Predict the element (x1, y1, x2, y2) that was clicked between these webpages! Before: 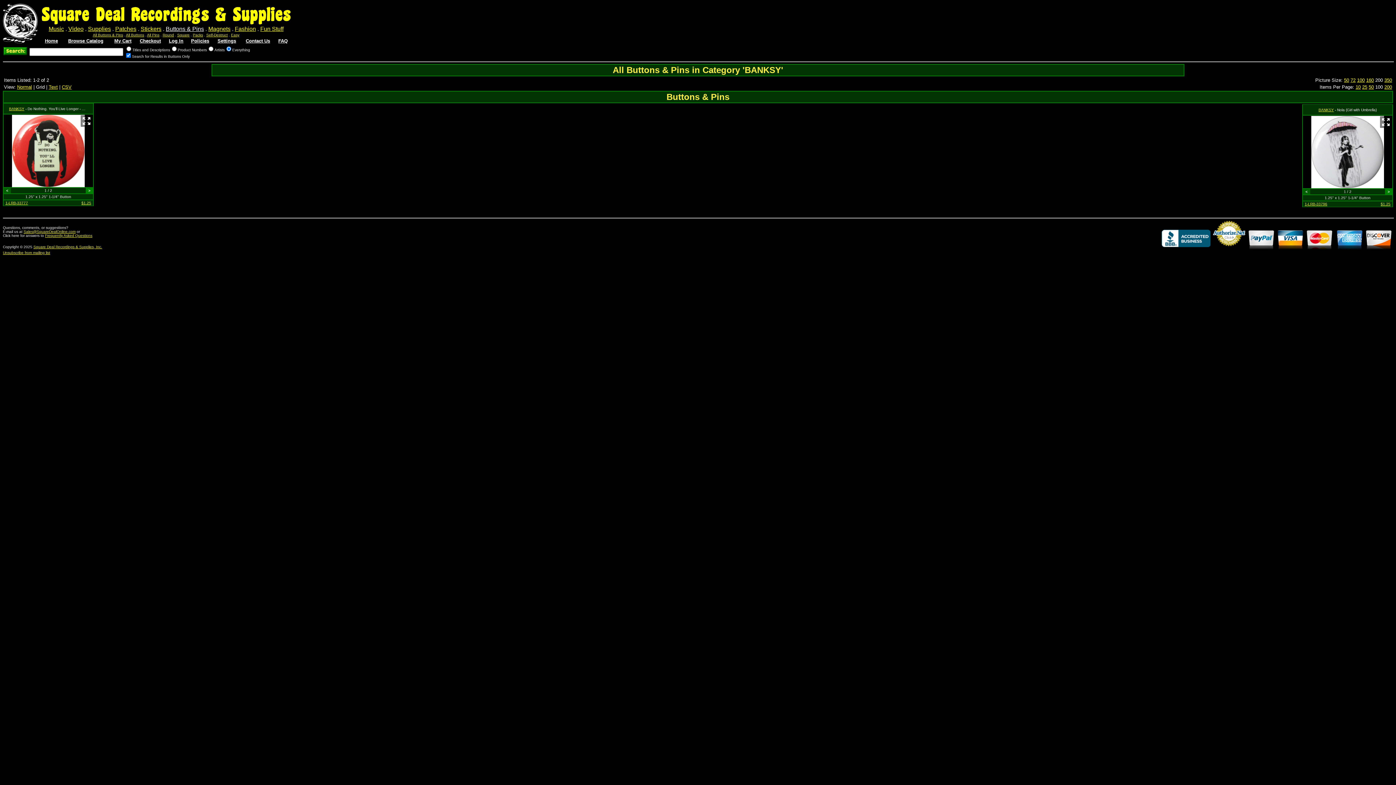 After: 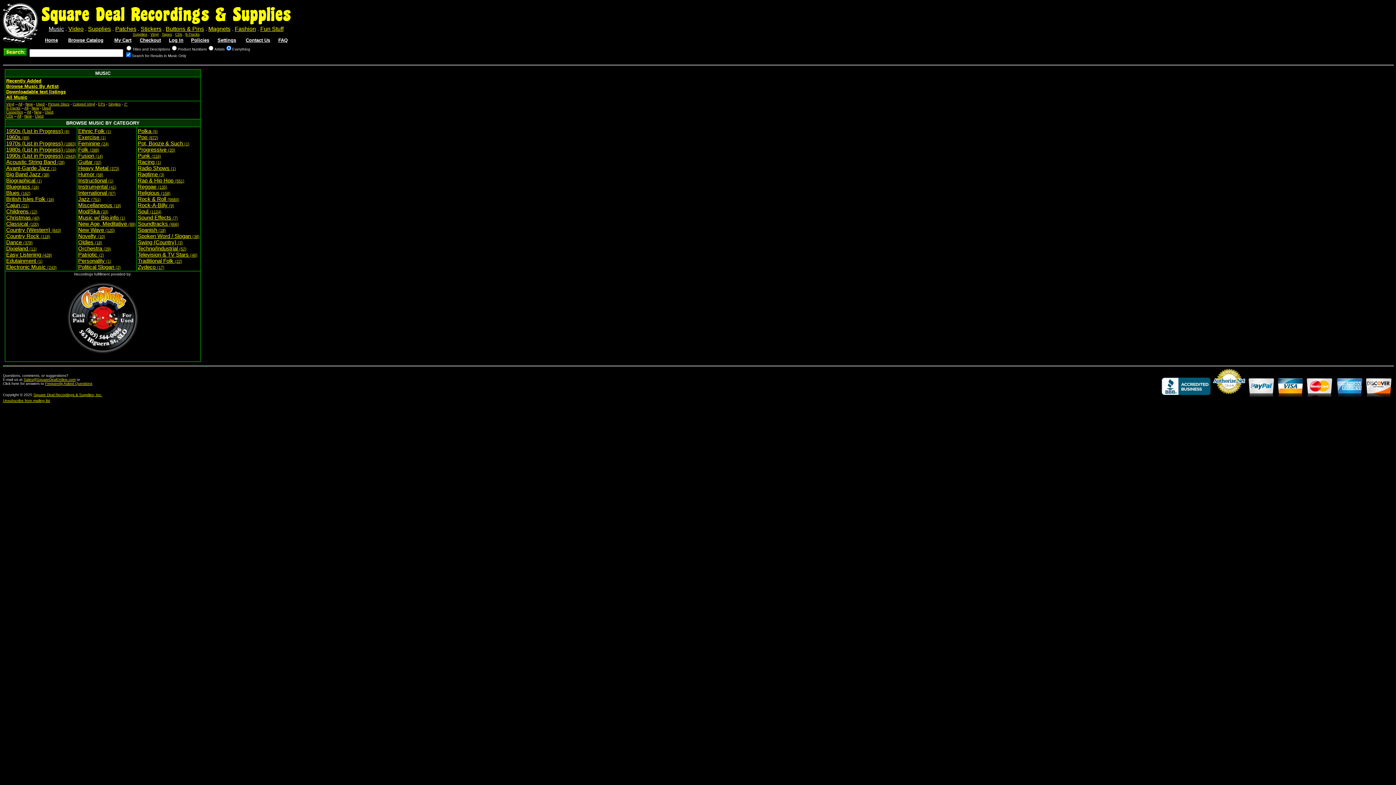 Action: bbox: (48, 25, 64, 32) label: Music